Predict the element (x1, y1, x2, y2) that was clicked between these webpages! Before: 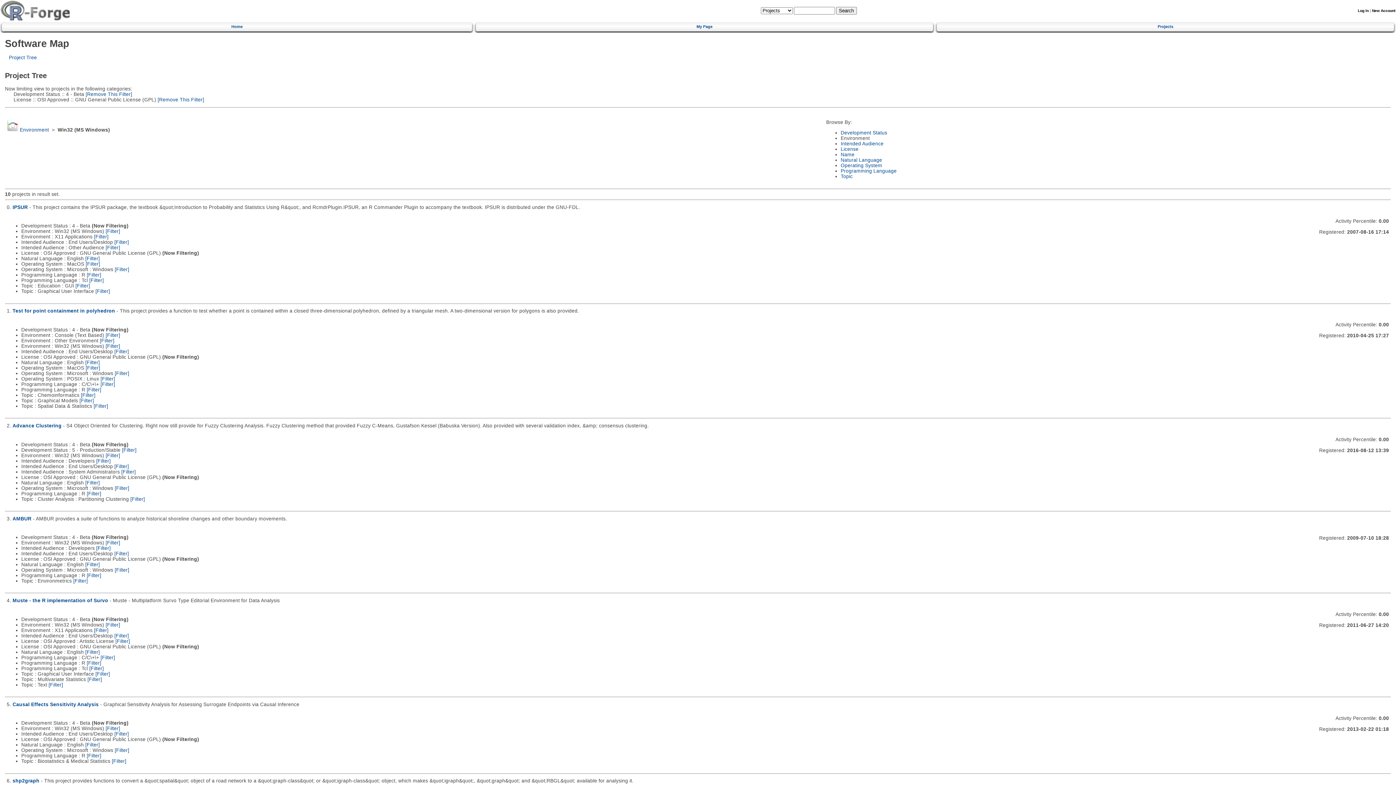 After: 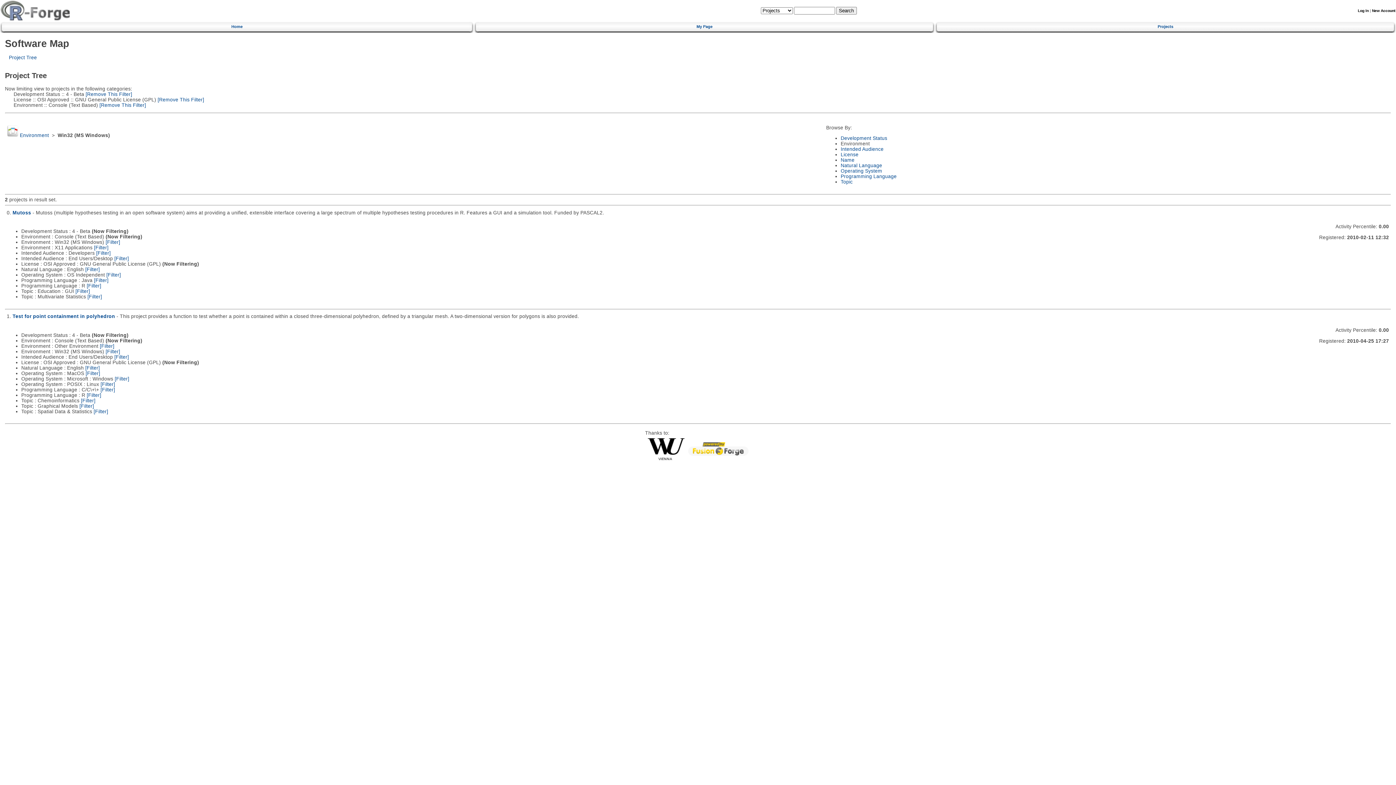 Action: label: [Filter] bbox: (105, 332, 120, 338)